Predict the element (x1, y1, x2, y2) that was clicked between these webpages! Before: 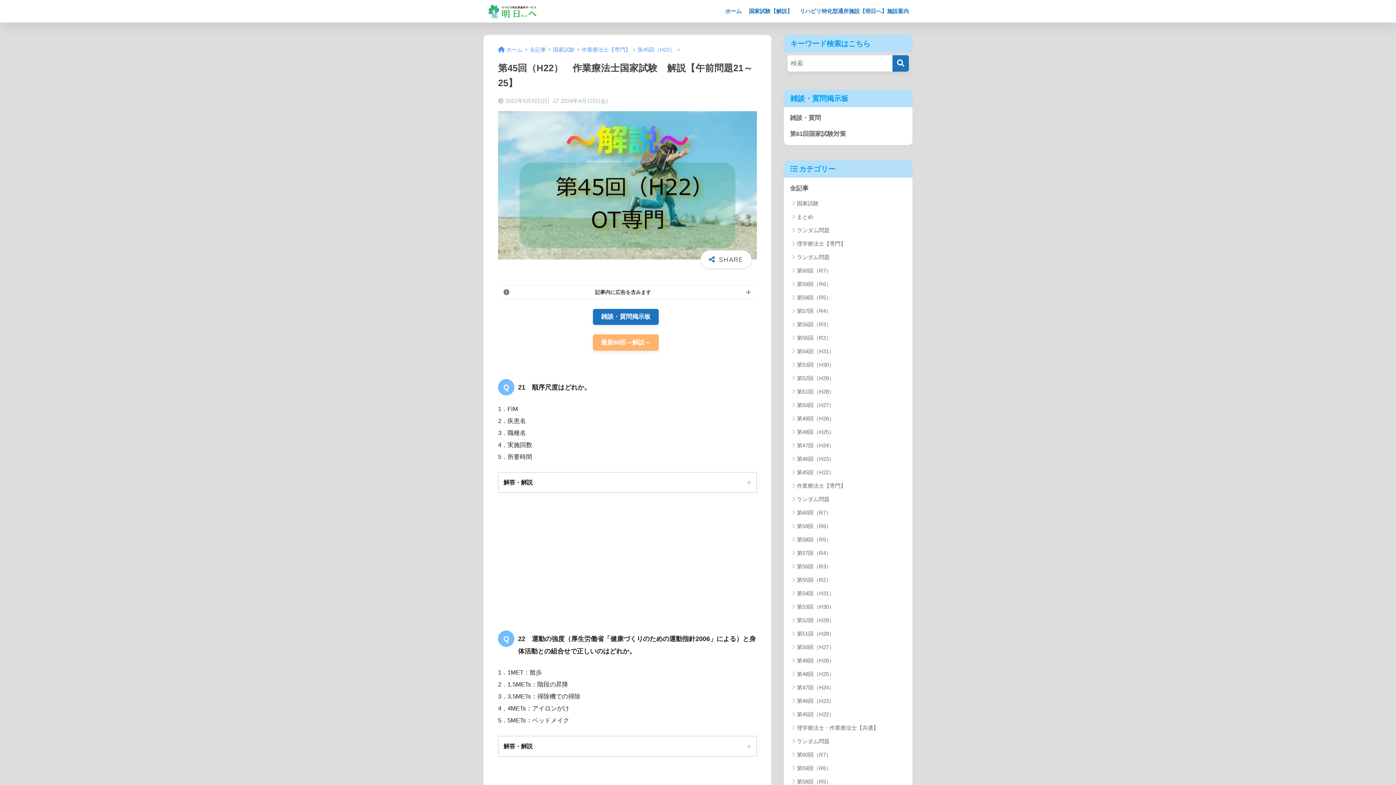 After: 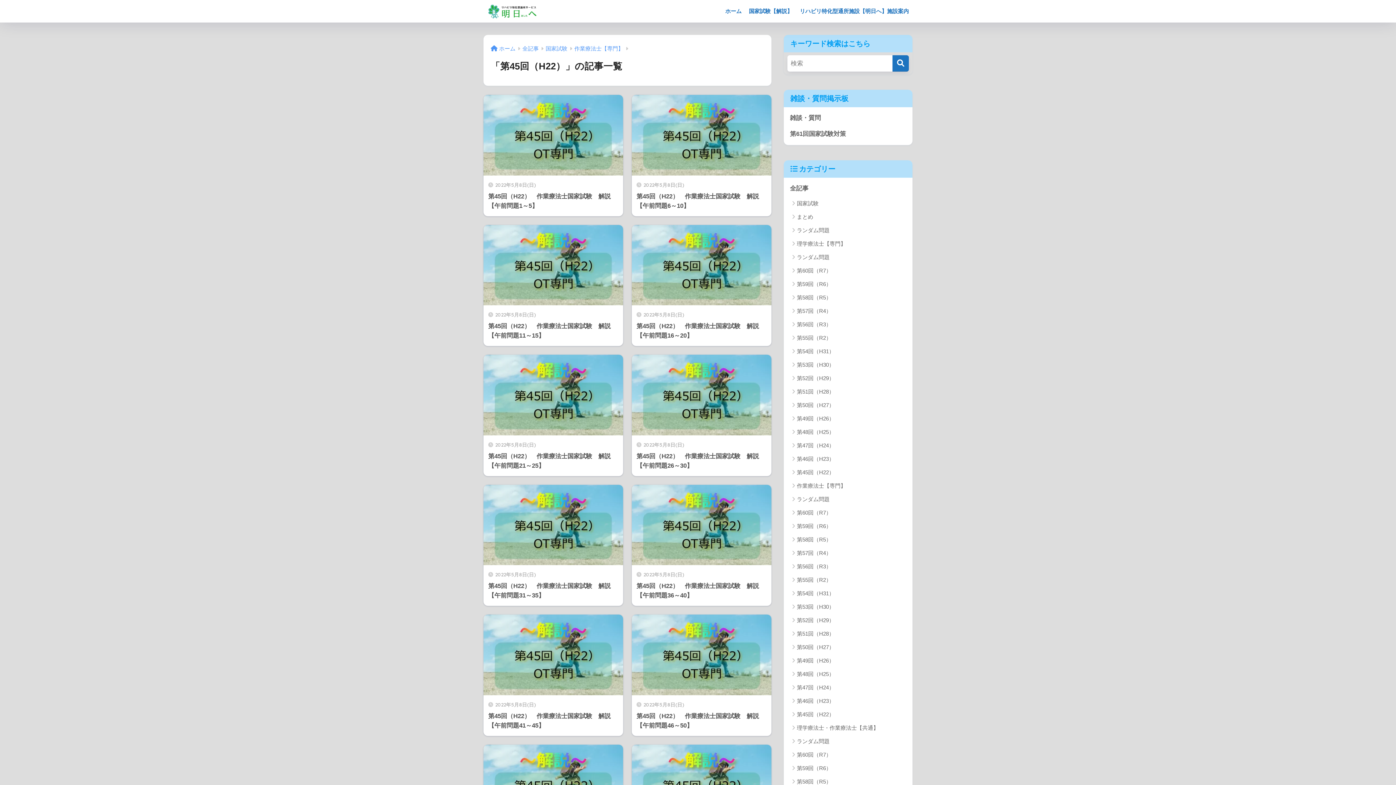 Action: label: 第45回（H22） bbox: (787, 708, 909, 721)